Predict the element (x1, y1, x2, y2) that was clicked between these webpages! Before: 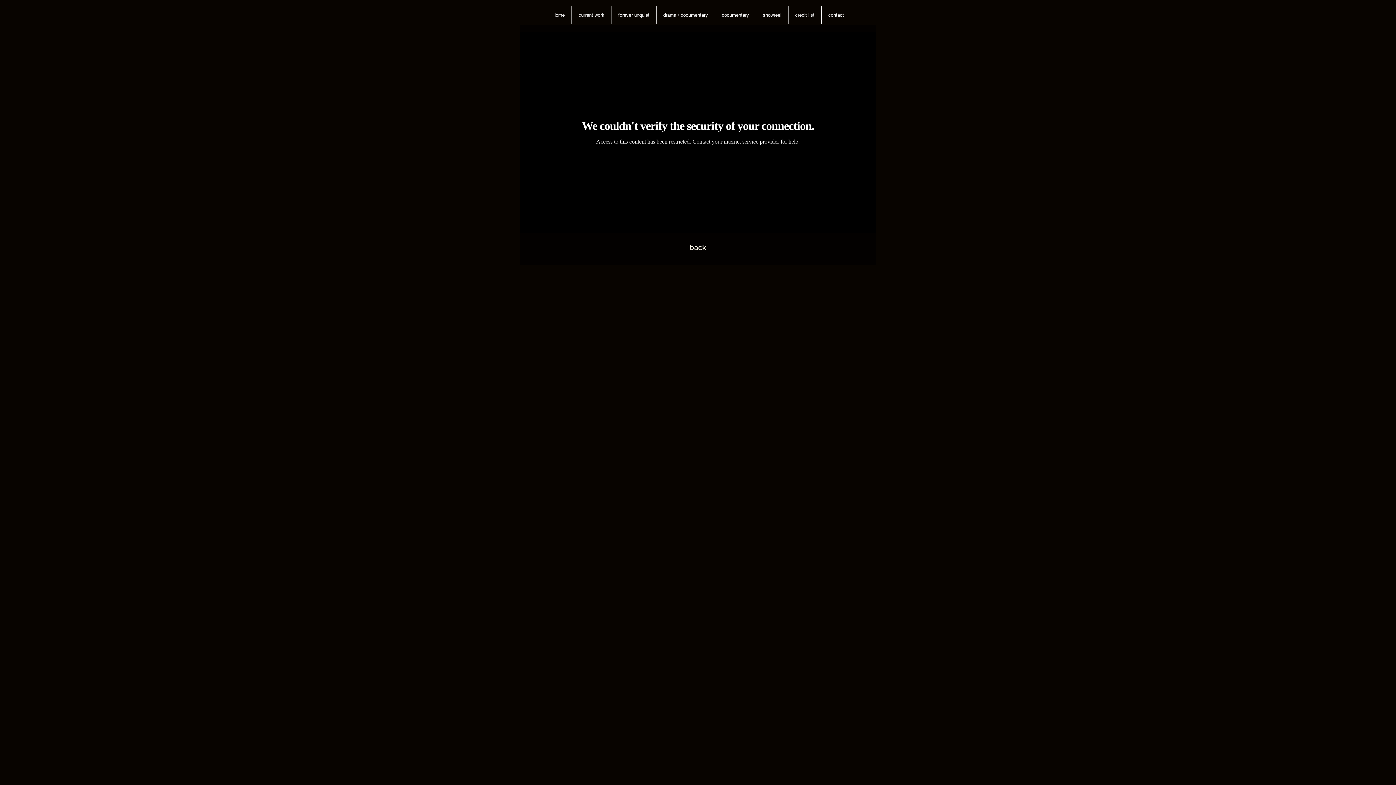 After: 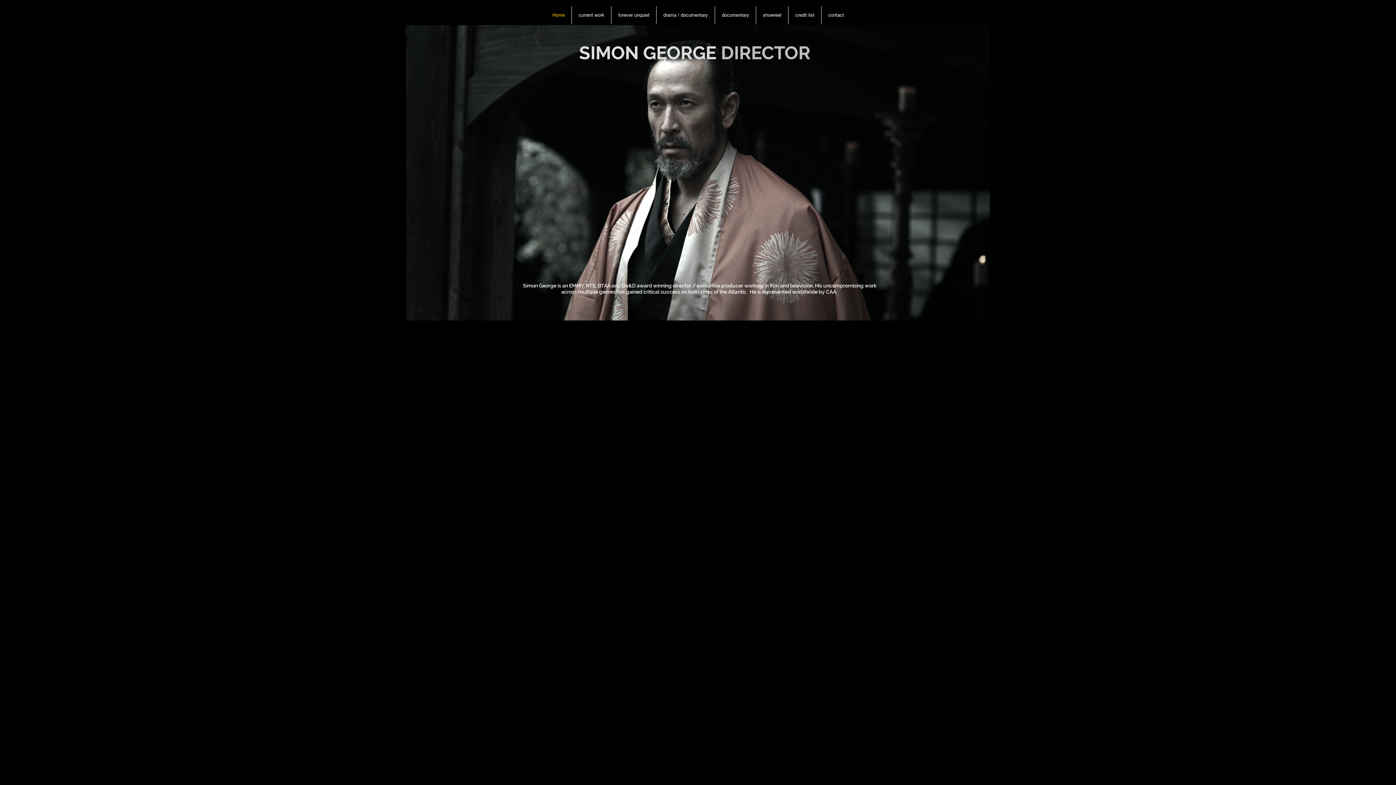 Action: bbox: (545, 6, 571, 24) label: Home